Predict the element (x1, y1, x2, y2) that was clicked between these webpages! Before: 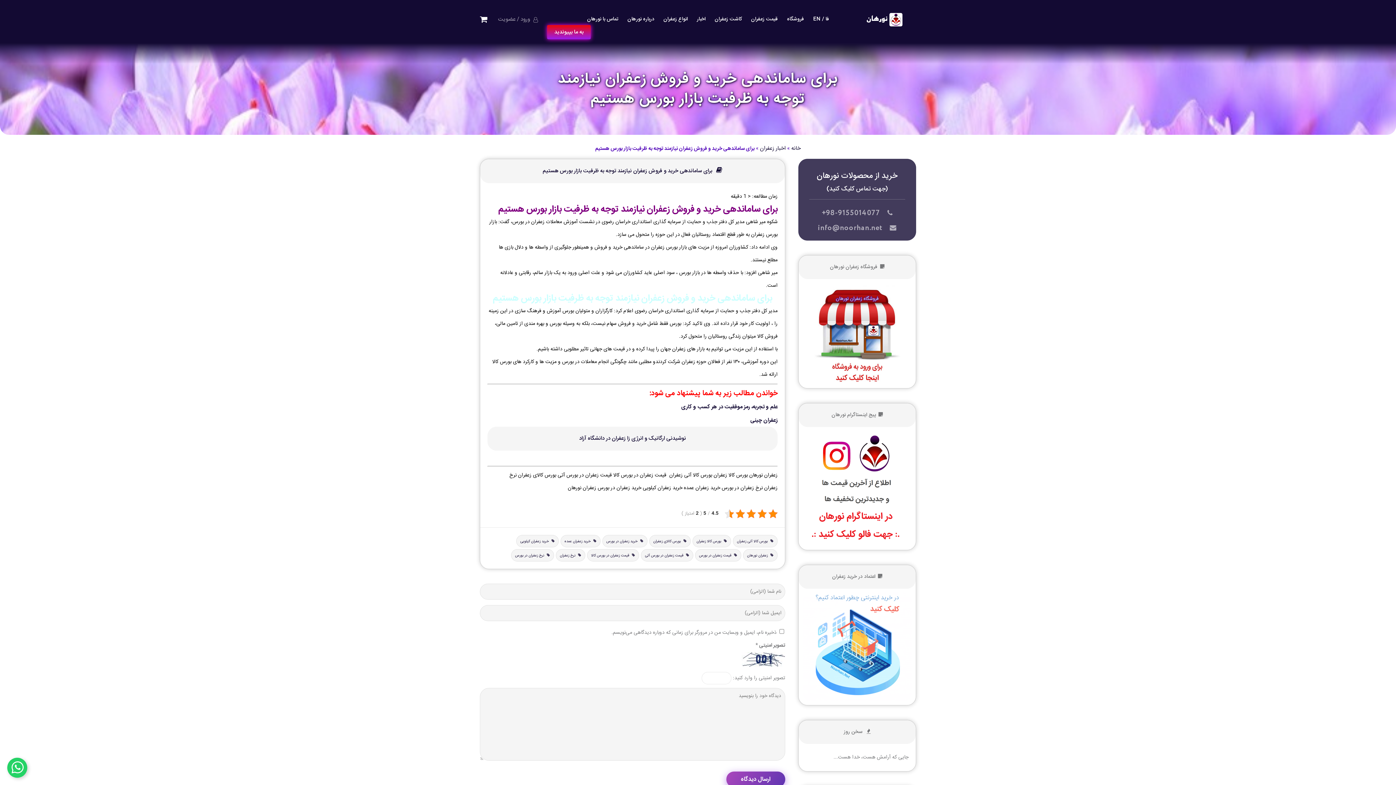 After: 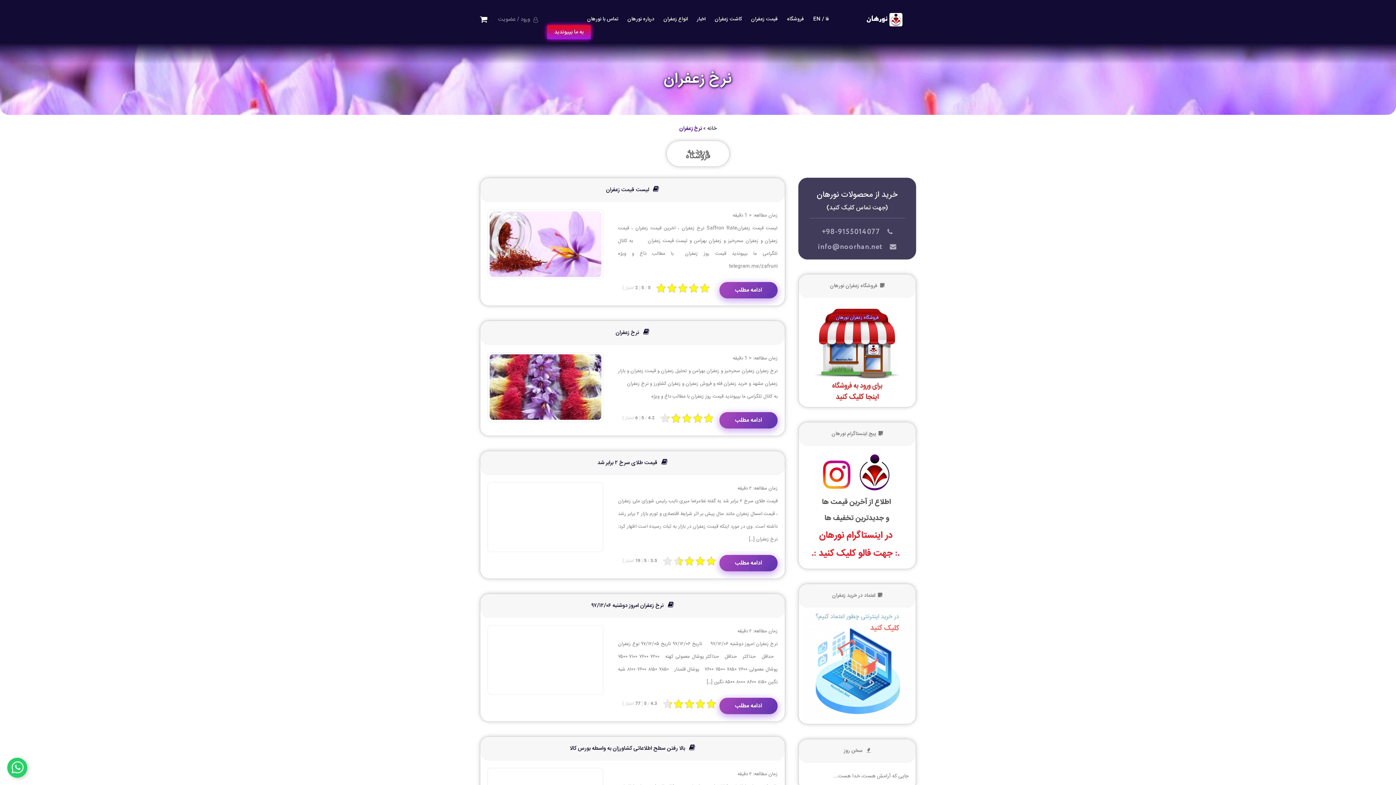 Action: bbox: (556, 549, 585, 561) label: نرخ زعفران